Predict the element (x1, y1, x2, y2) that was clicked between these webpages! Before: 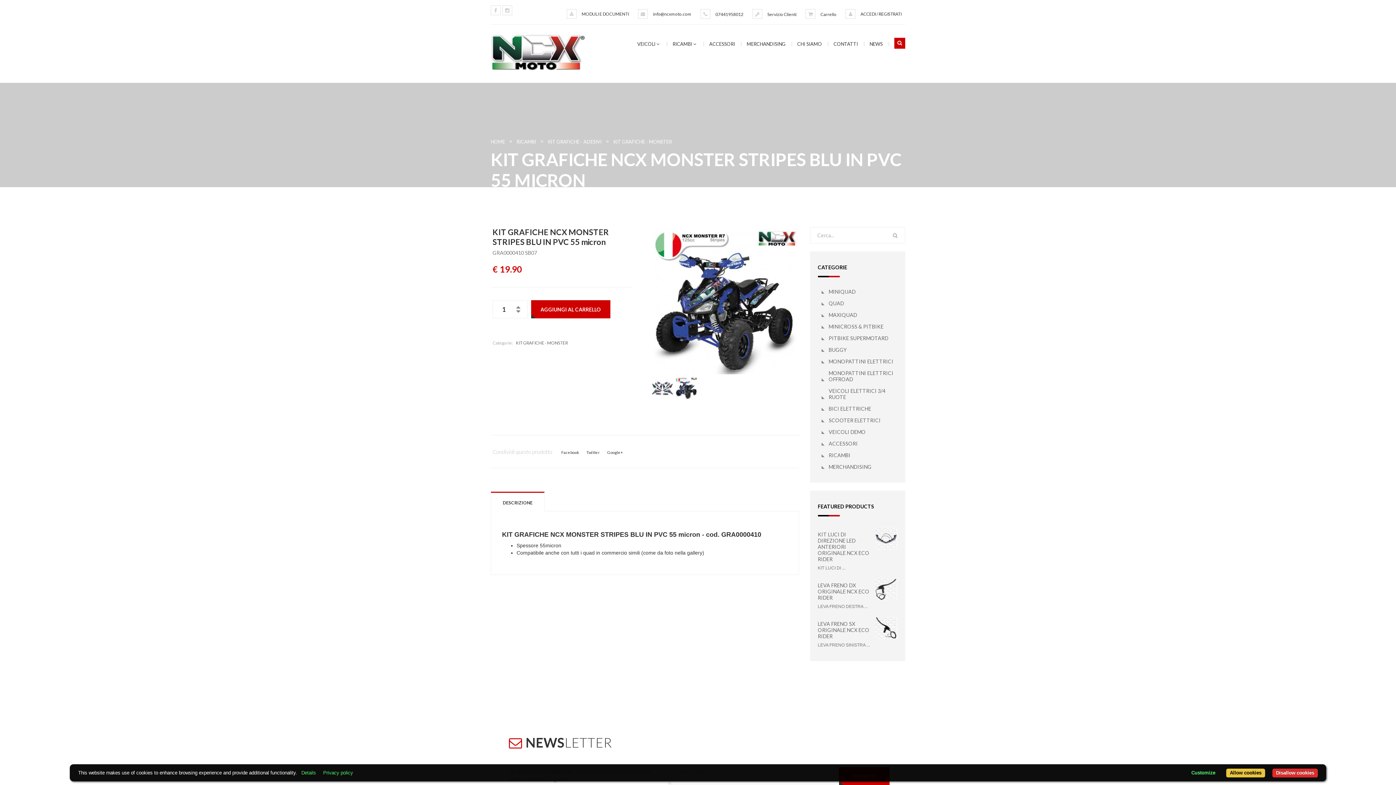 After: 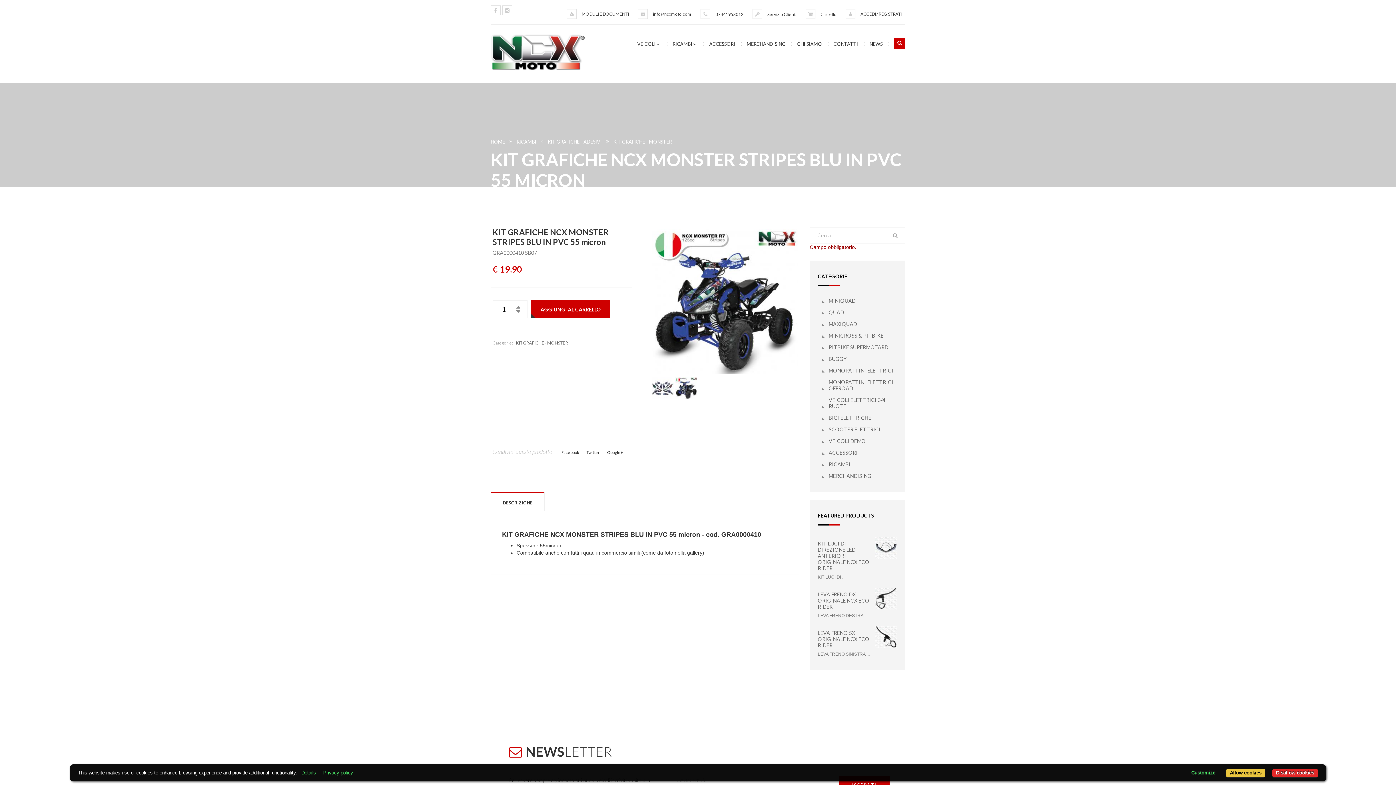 Action: bbox: (890, 231, 900, 239)